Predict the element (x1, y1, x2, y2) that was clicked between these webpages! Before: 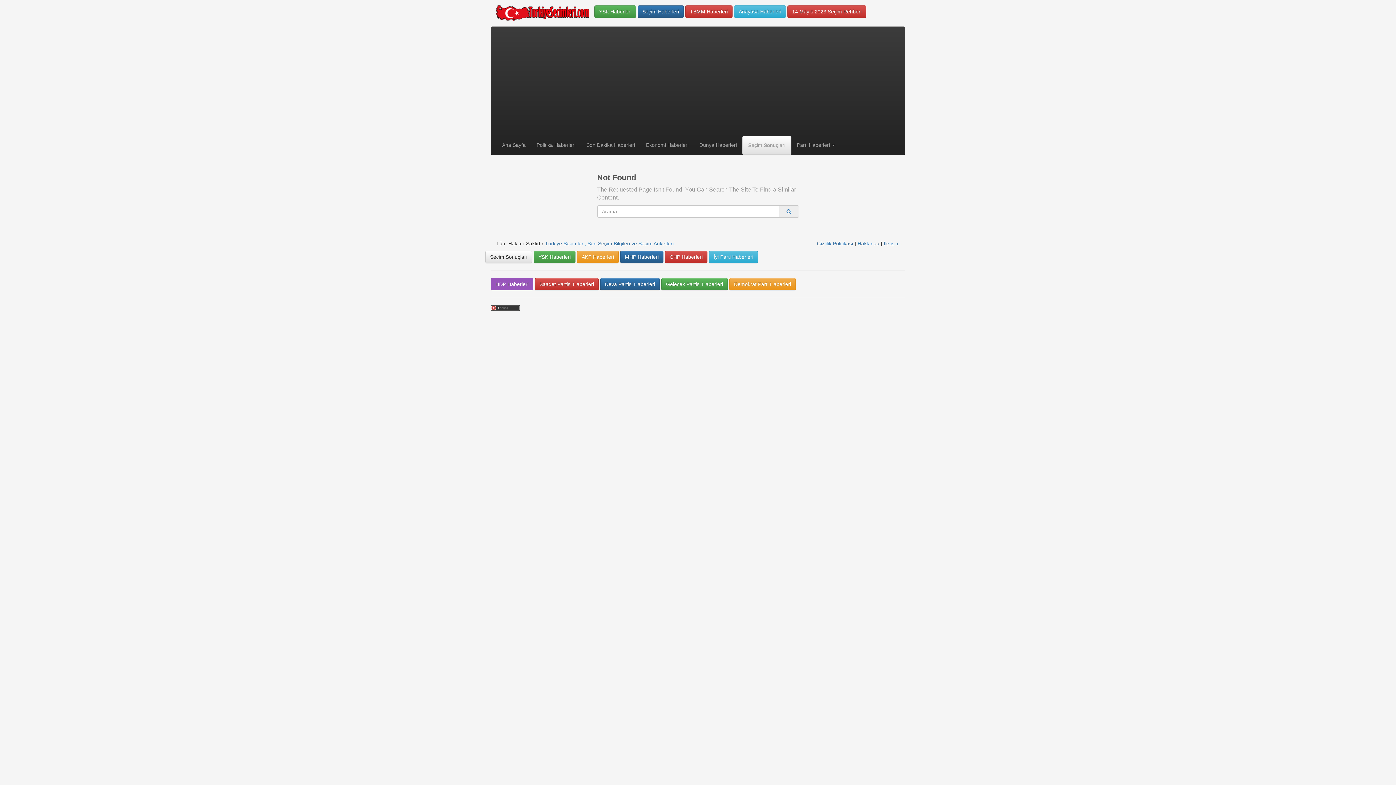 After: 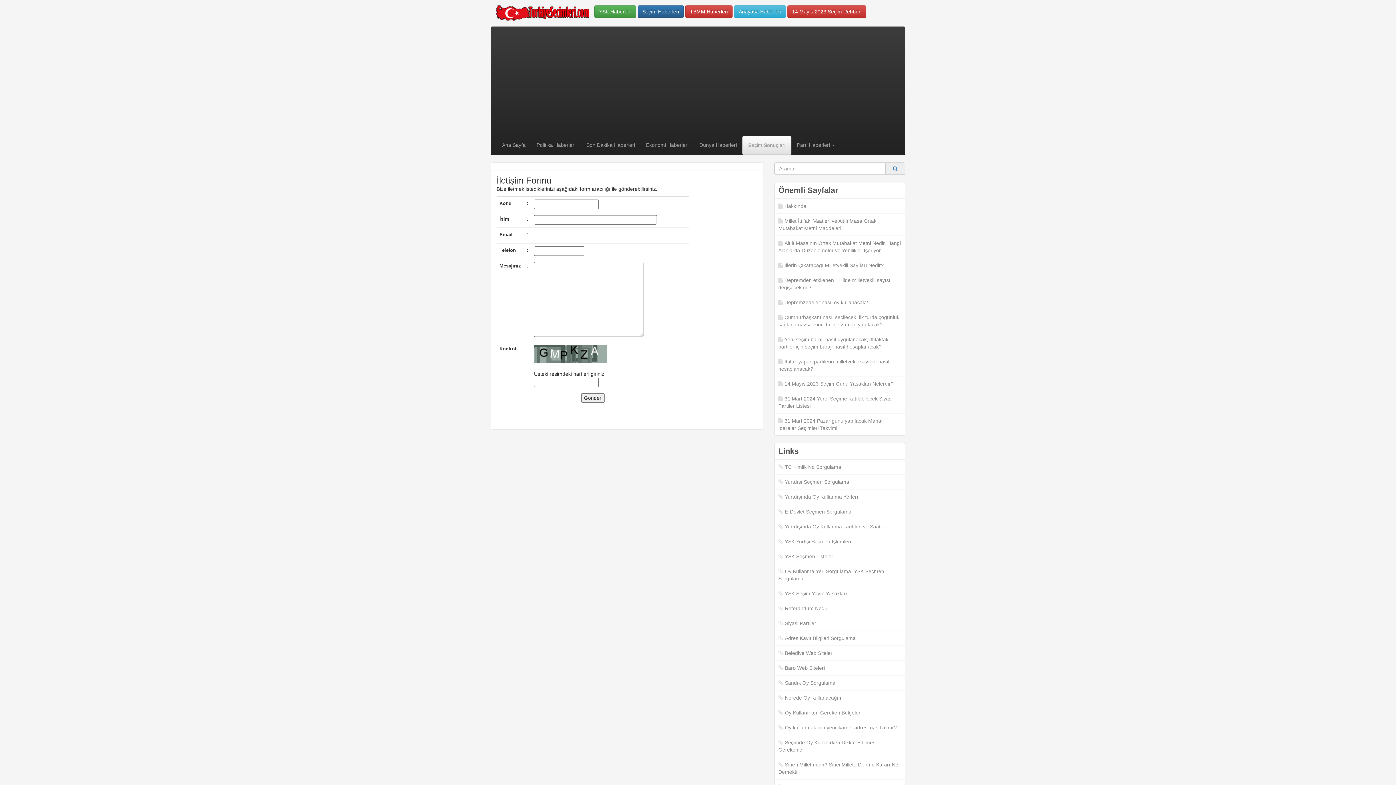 Action: label: İletişim bbox: (884, 240, 900, 246)